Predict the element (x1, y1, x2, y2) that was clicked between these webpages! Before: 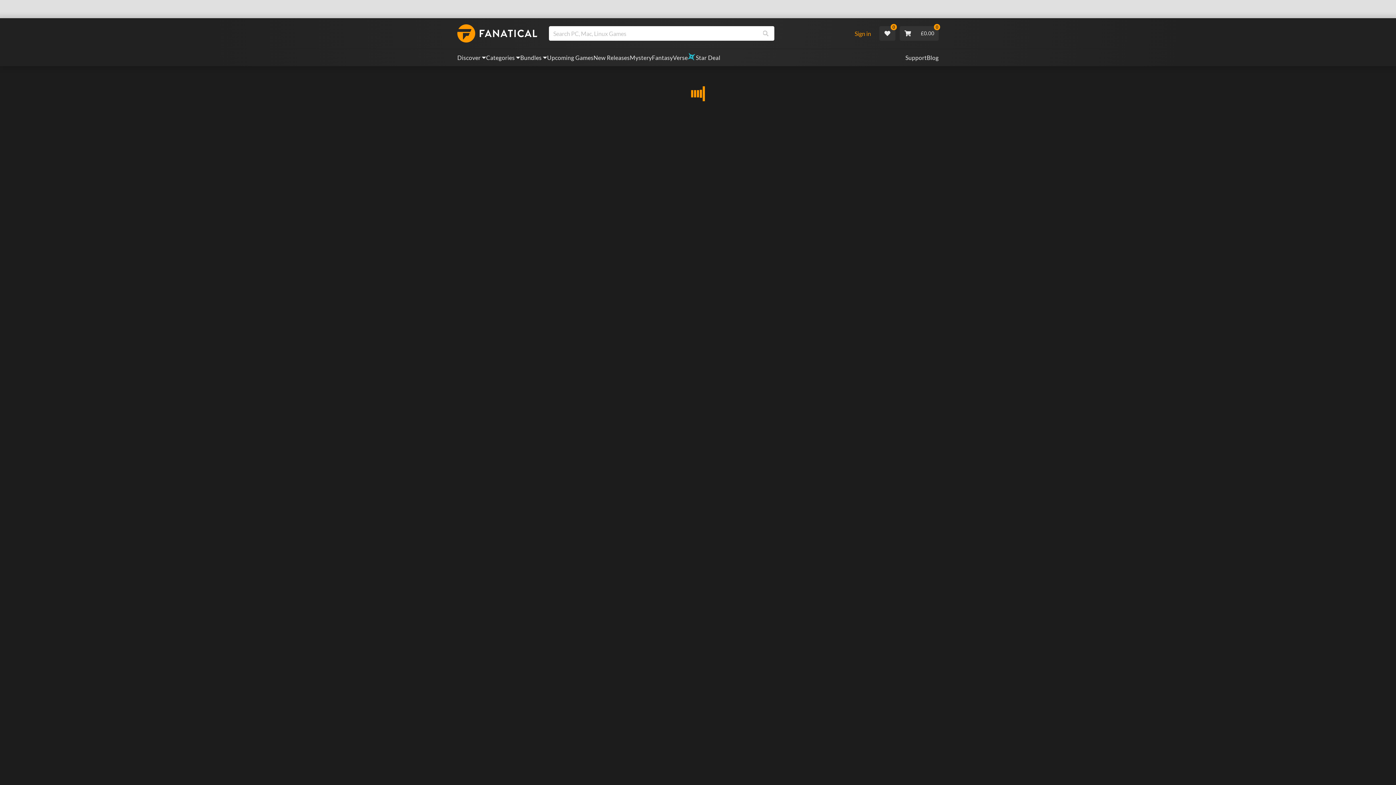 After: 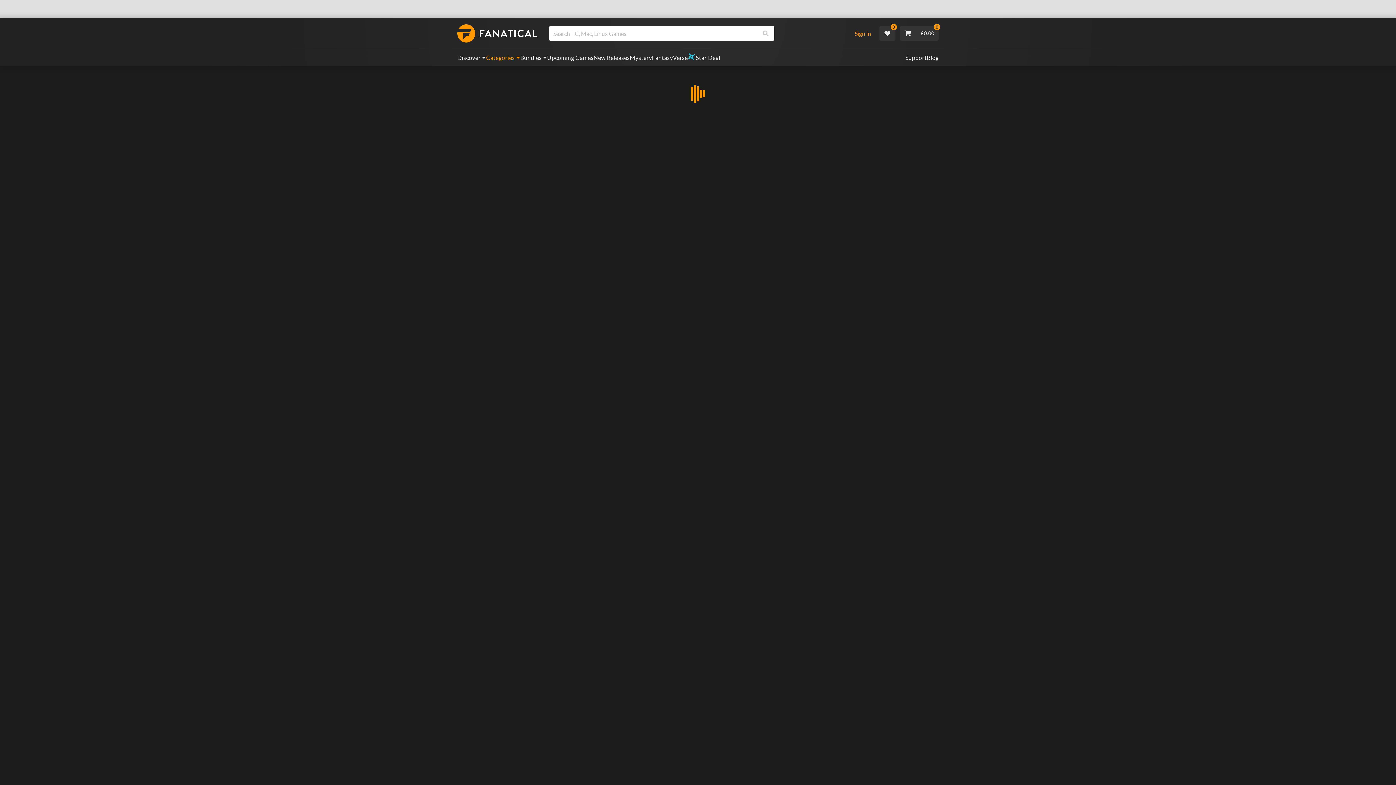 Action: bbox: (486, 49, 520, 66) label: Categories